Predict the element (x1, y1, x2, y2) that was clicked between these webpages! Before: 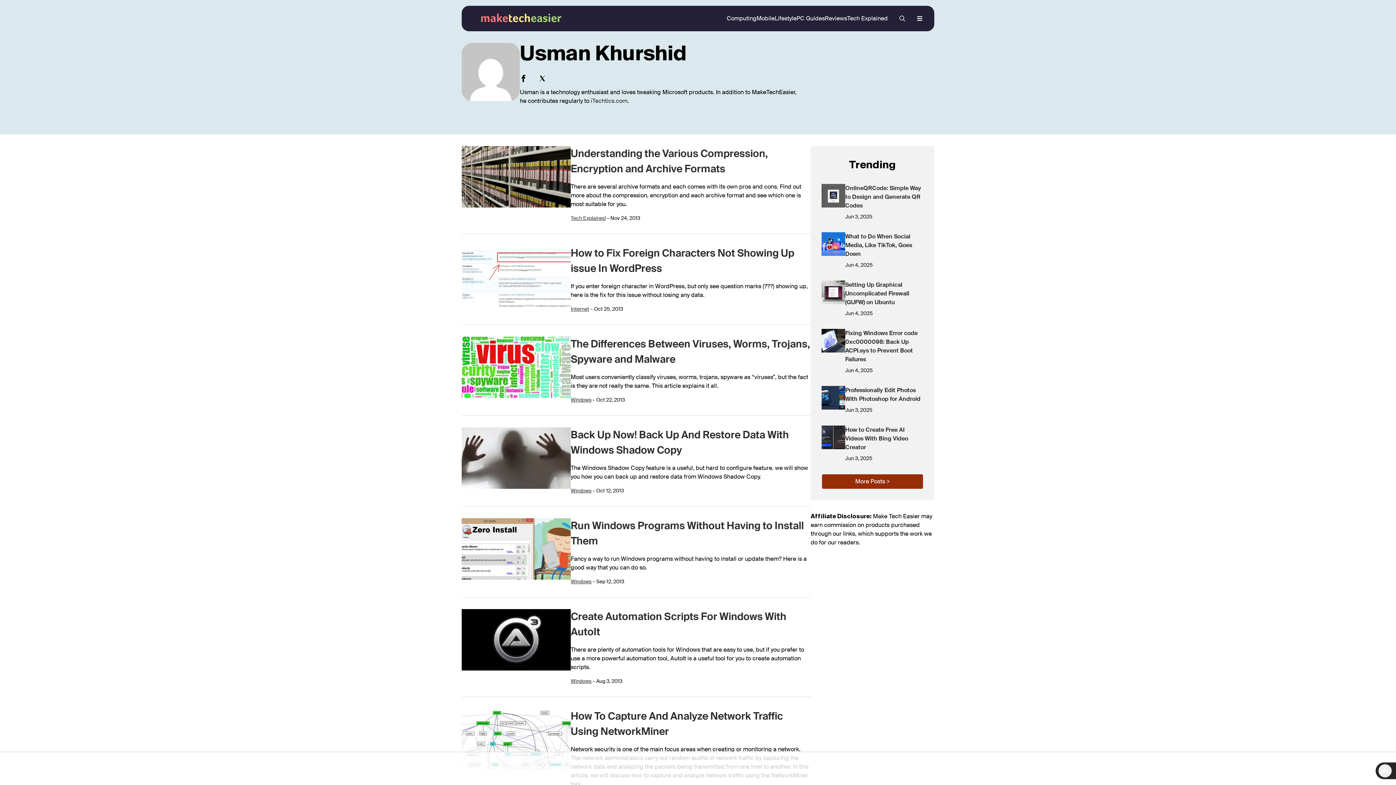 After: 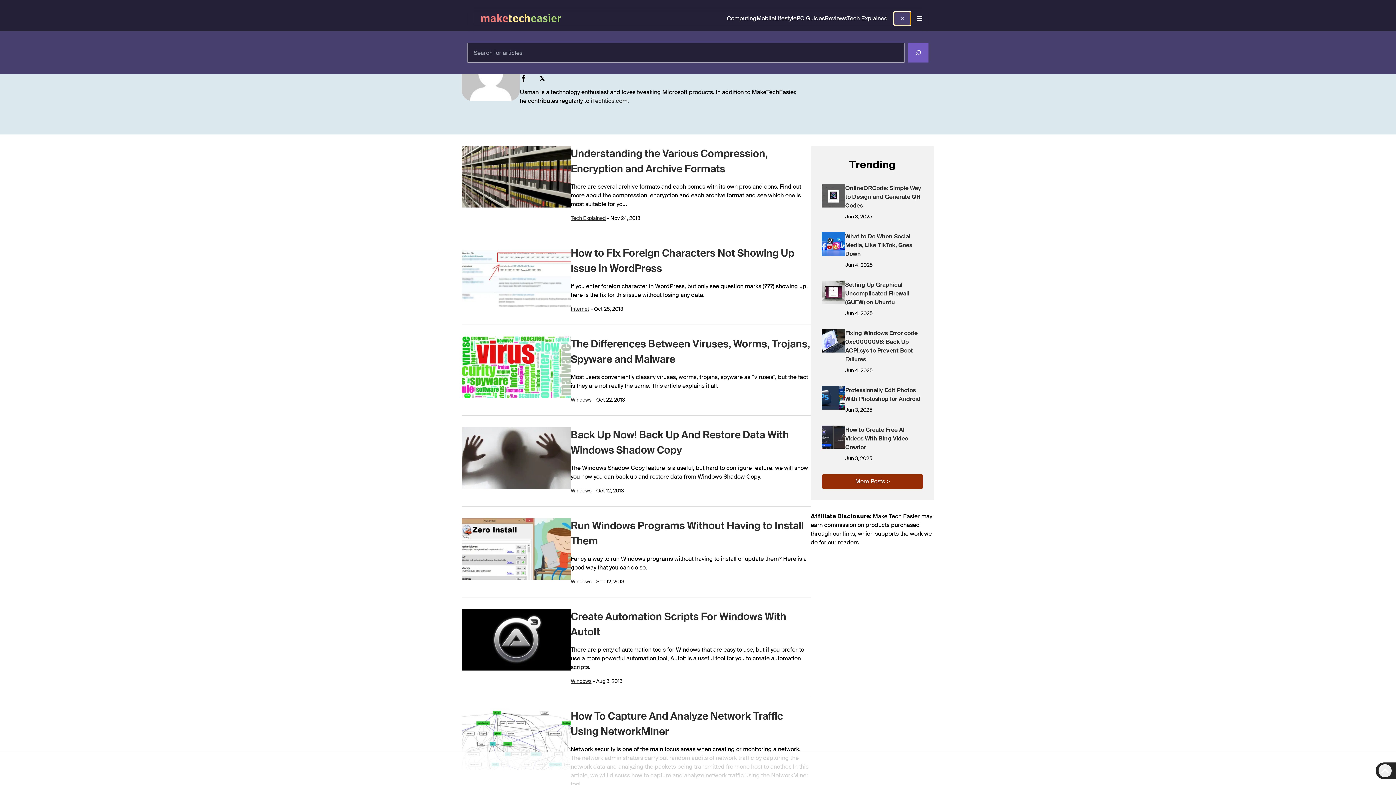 Action: label: search menu bbox: (893, 11, 911, 25)